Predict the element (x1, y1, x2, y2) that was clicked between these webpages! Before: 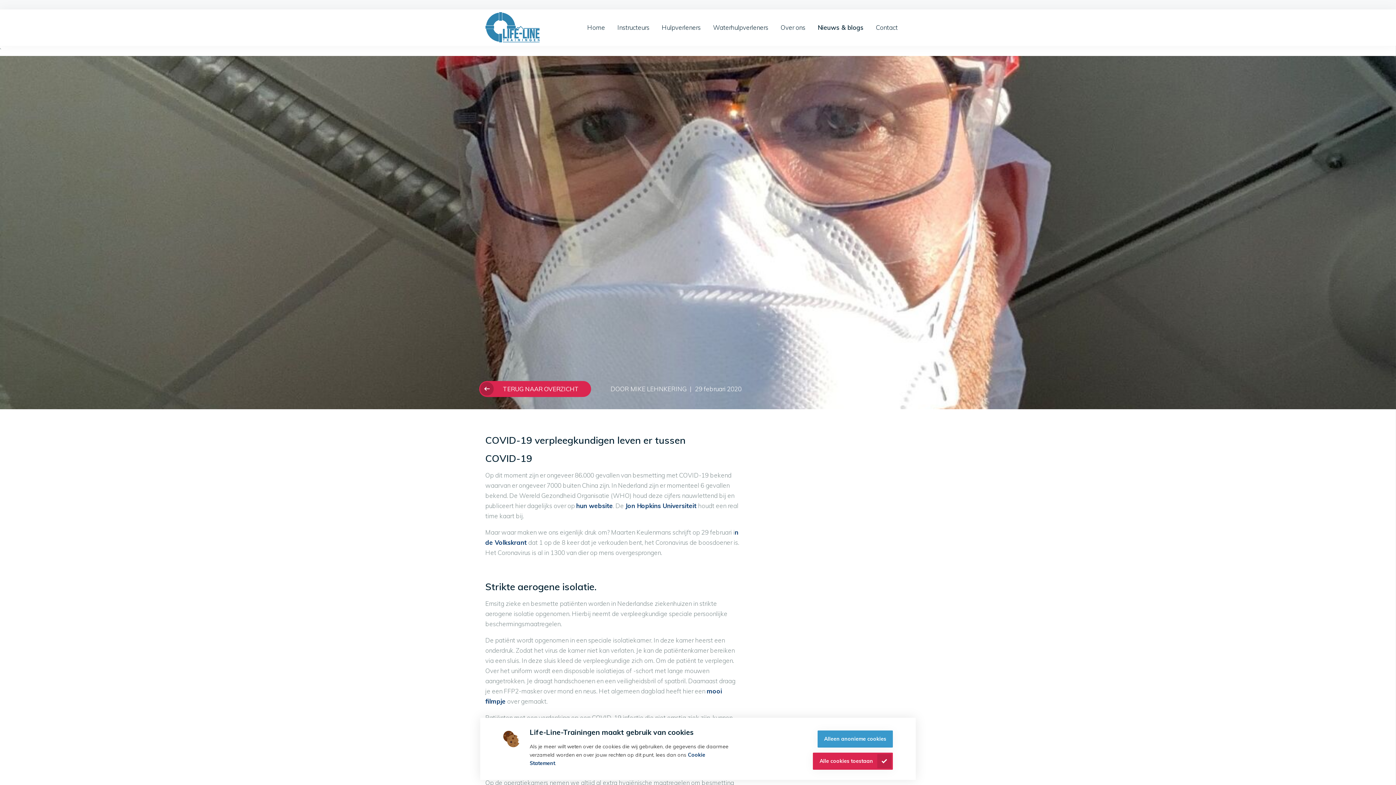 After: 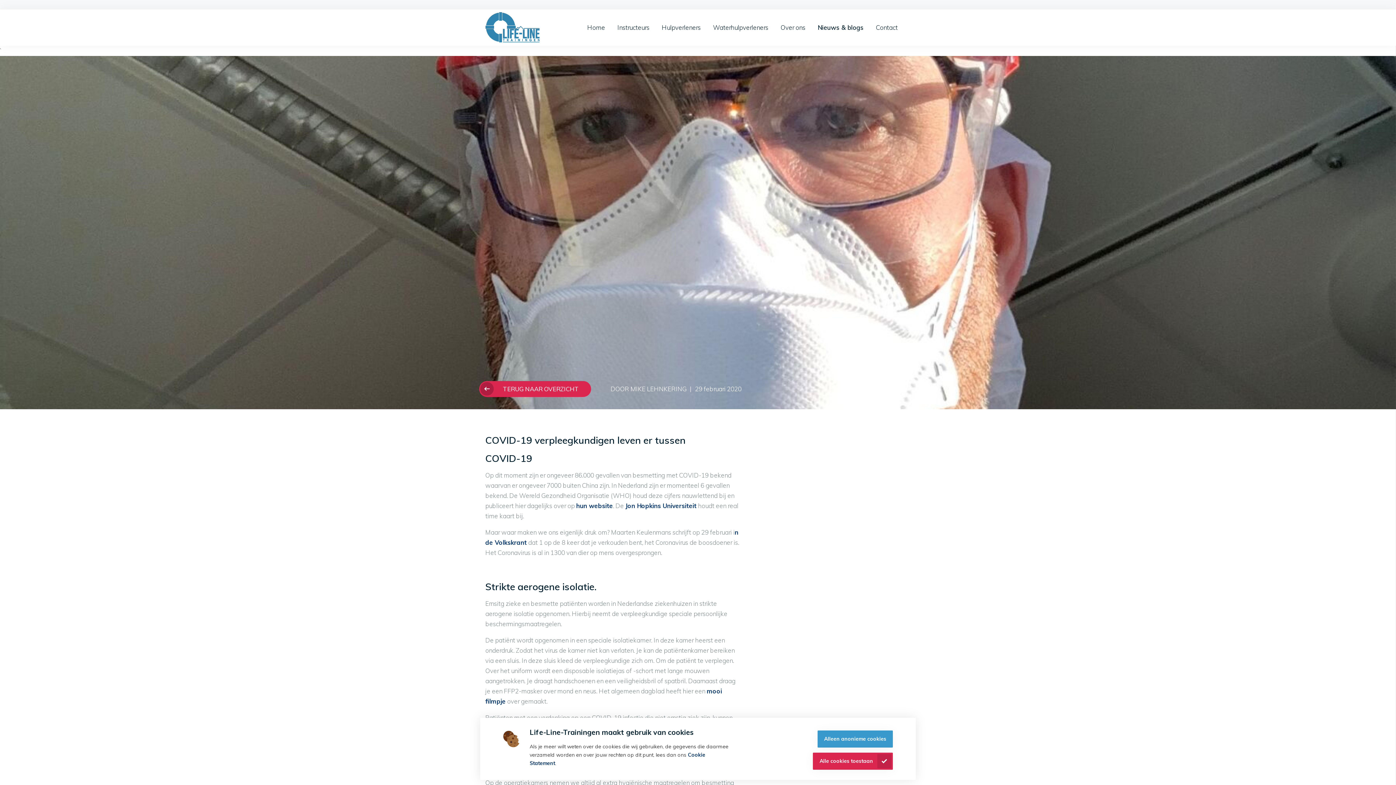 Action: label: TERUG NAAR OVERZICHT bbox: (479, 381, 591, 397)